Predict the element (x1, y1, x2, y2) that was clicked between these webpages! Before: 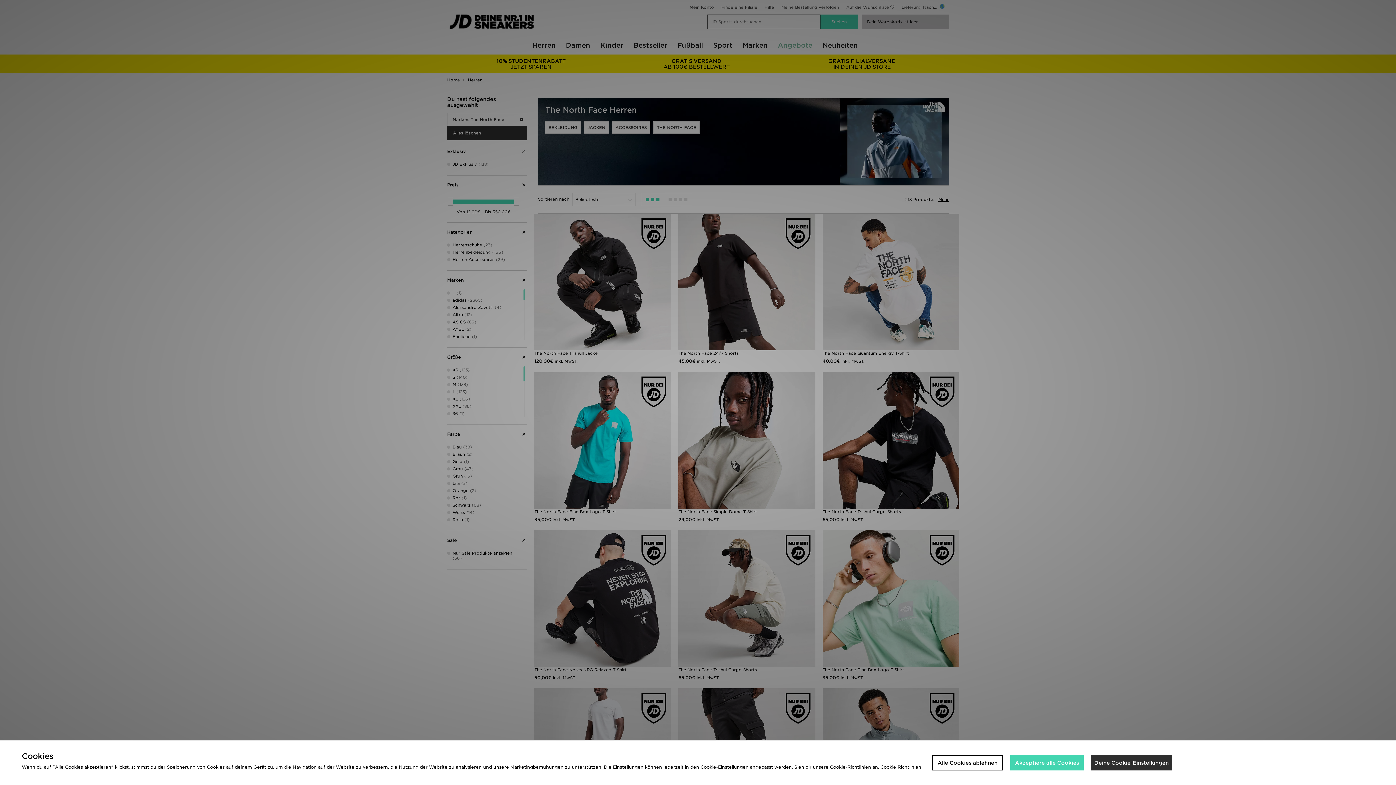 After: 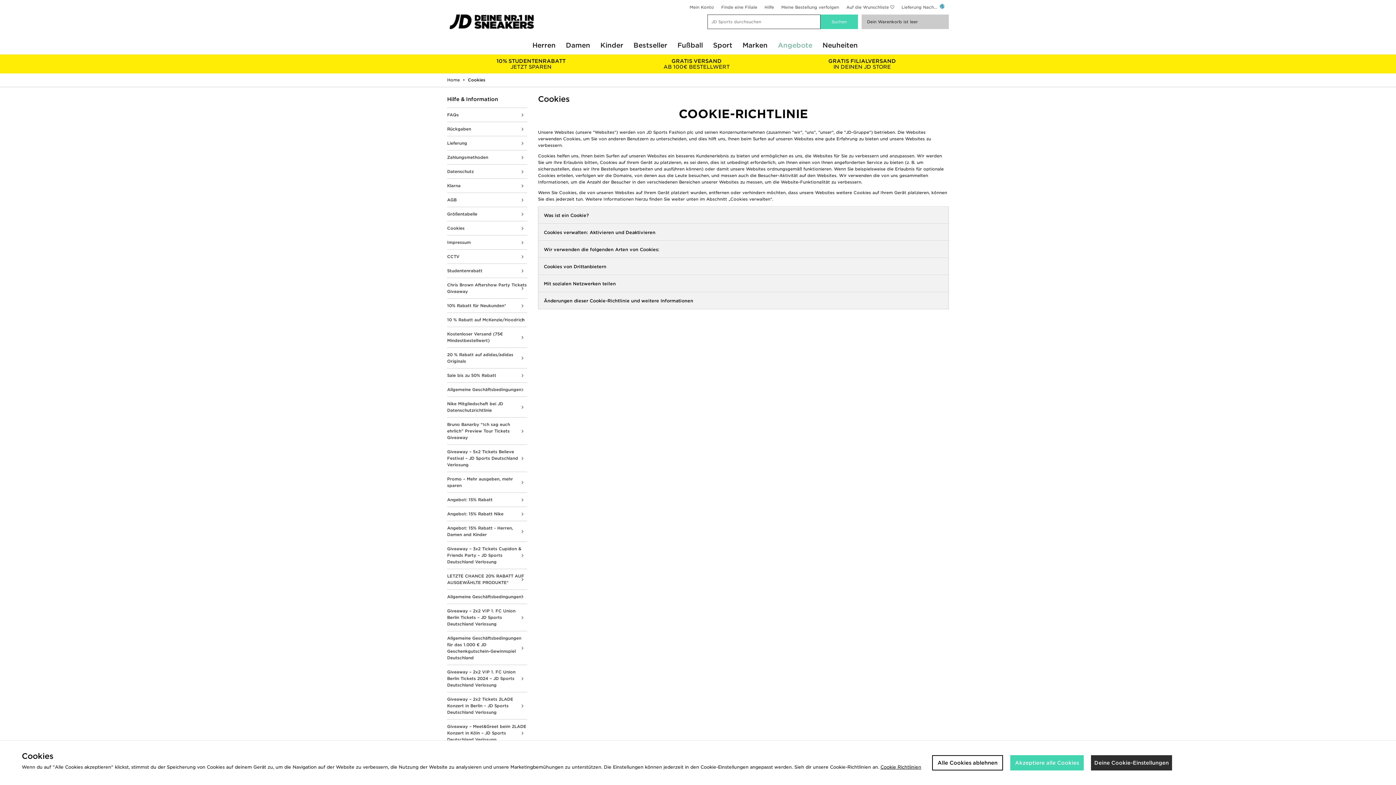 Action: label: Cookie Richtlinien bbox: (880, 764, 921, 770)